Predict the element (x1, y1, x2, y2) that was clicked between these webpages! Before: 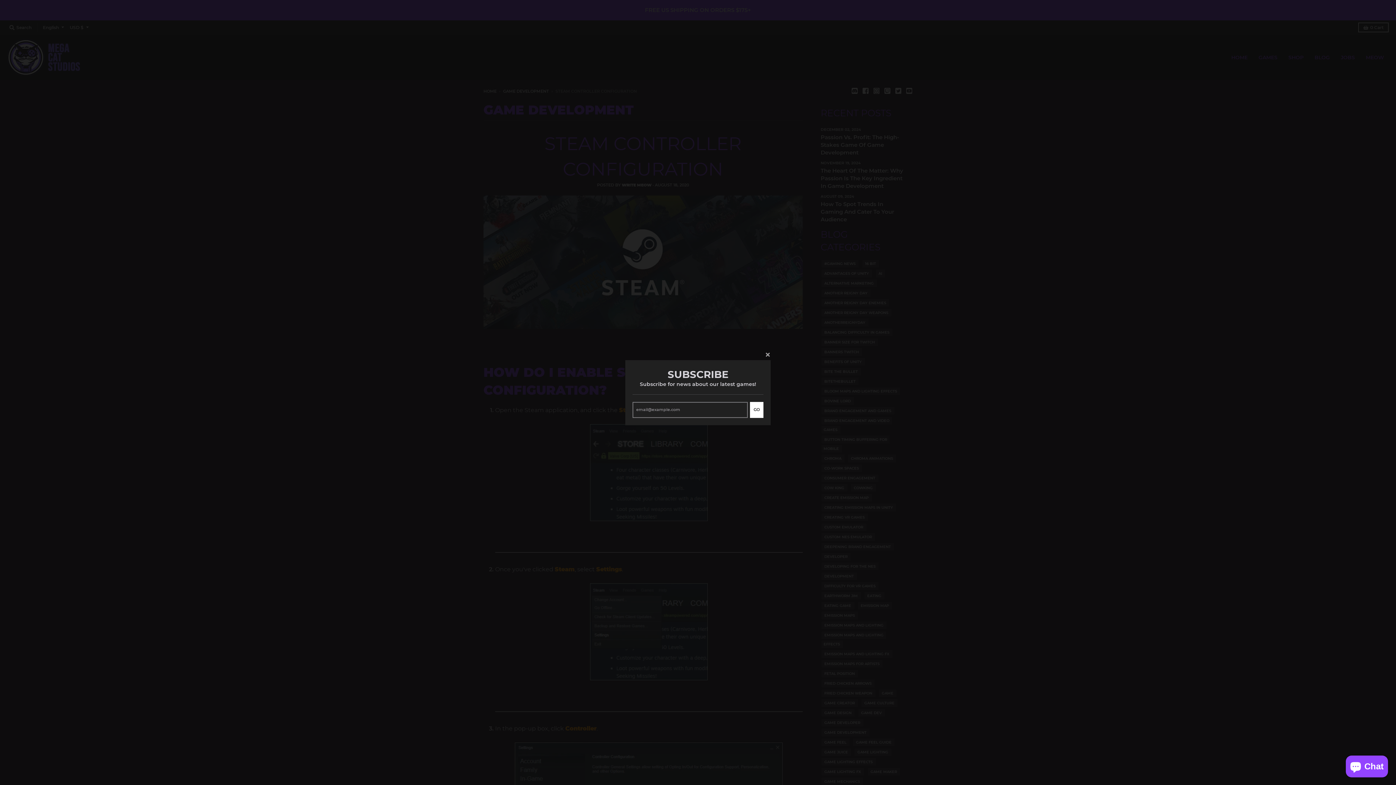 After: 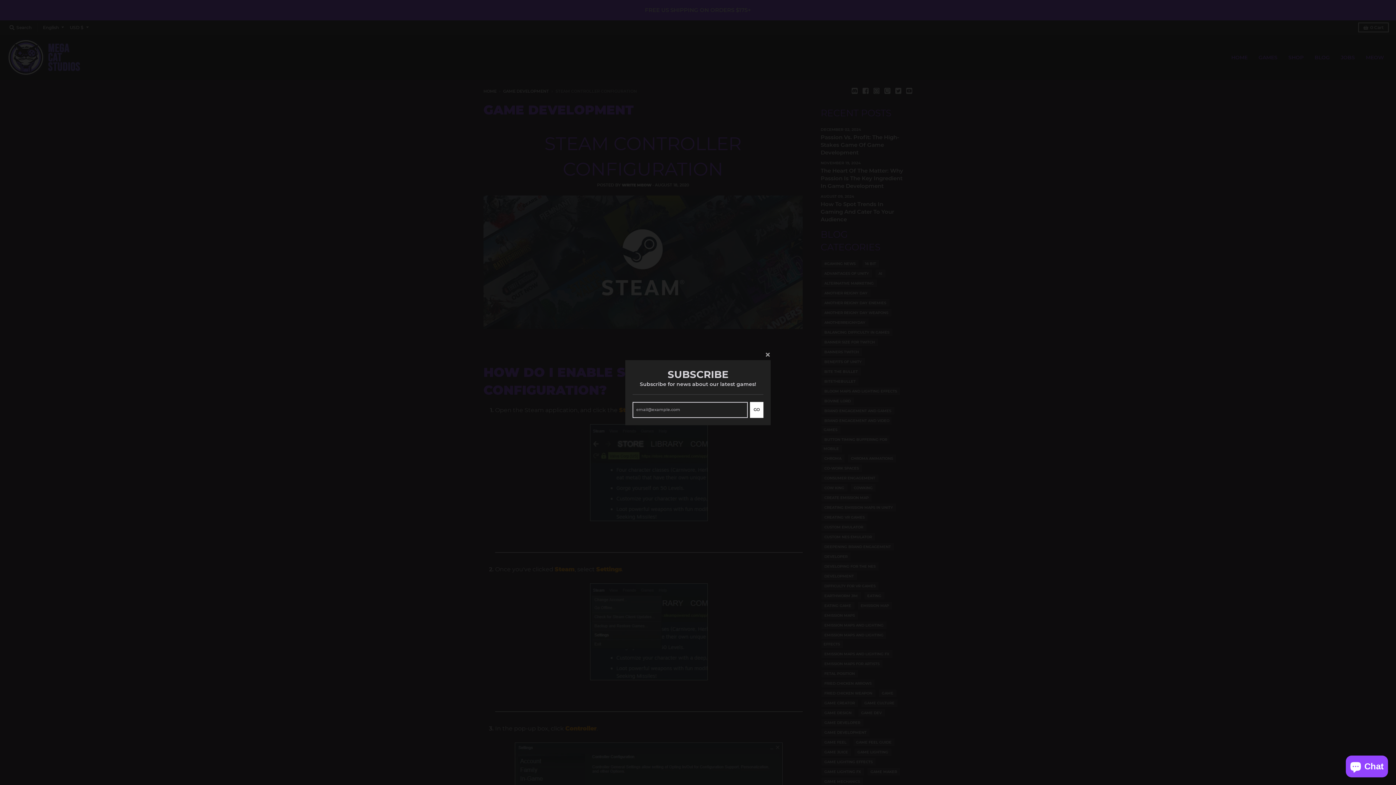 Action: label: GO bbox: (750, 416, 763, 432)